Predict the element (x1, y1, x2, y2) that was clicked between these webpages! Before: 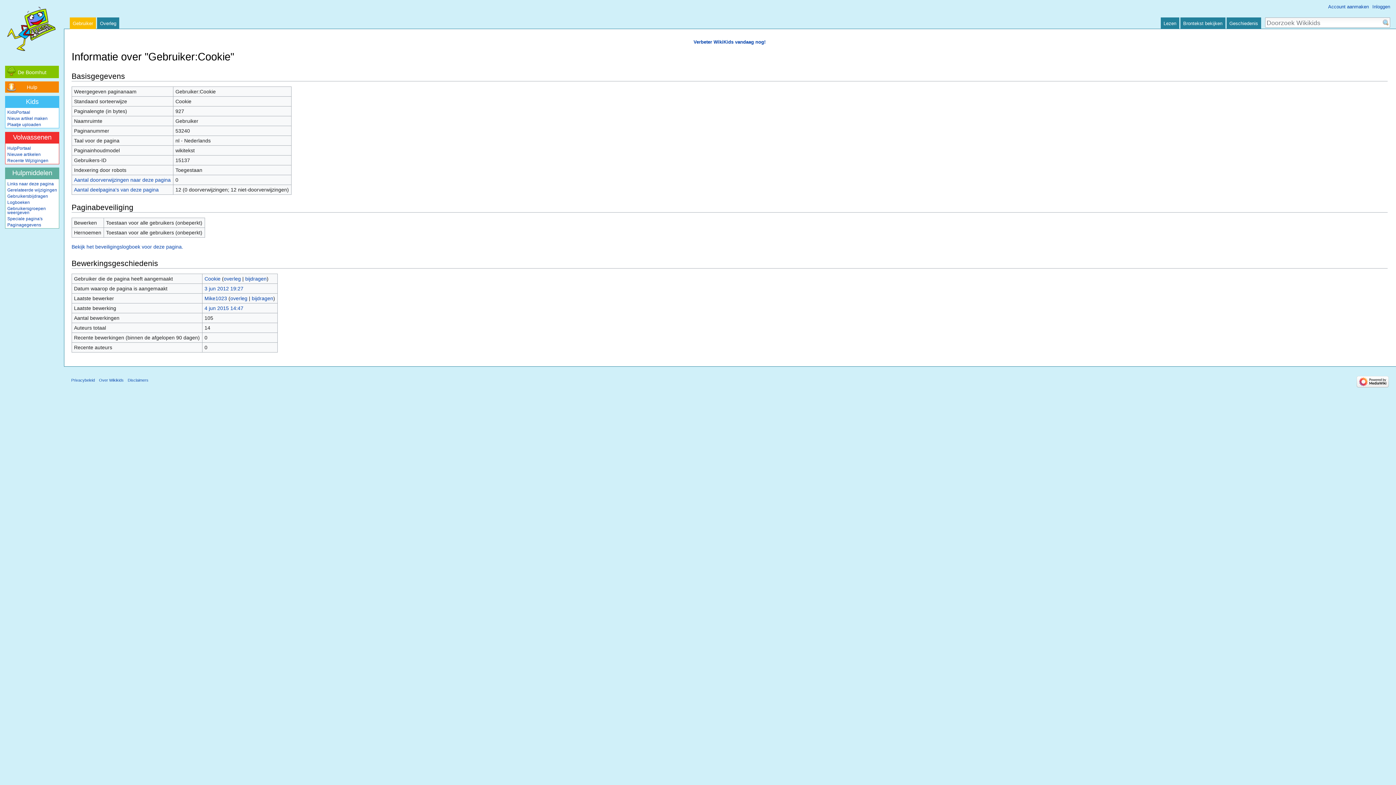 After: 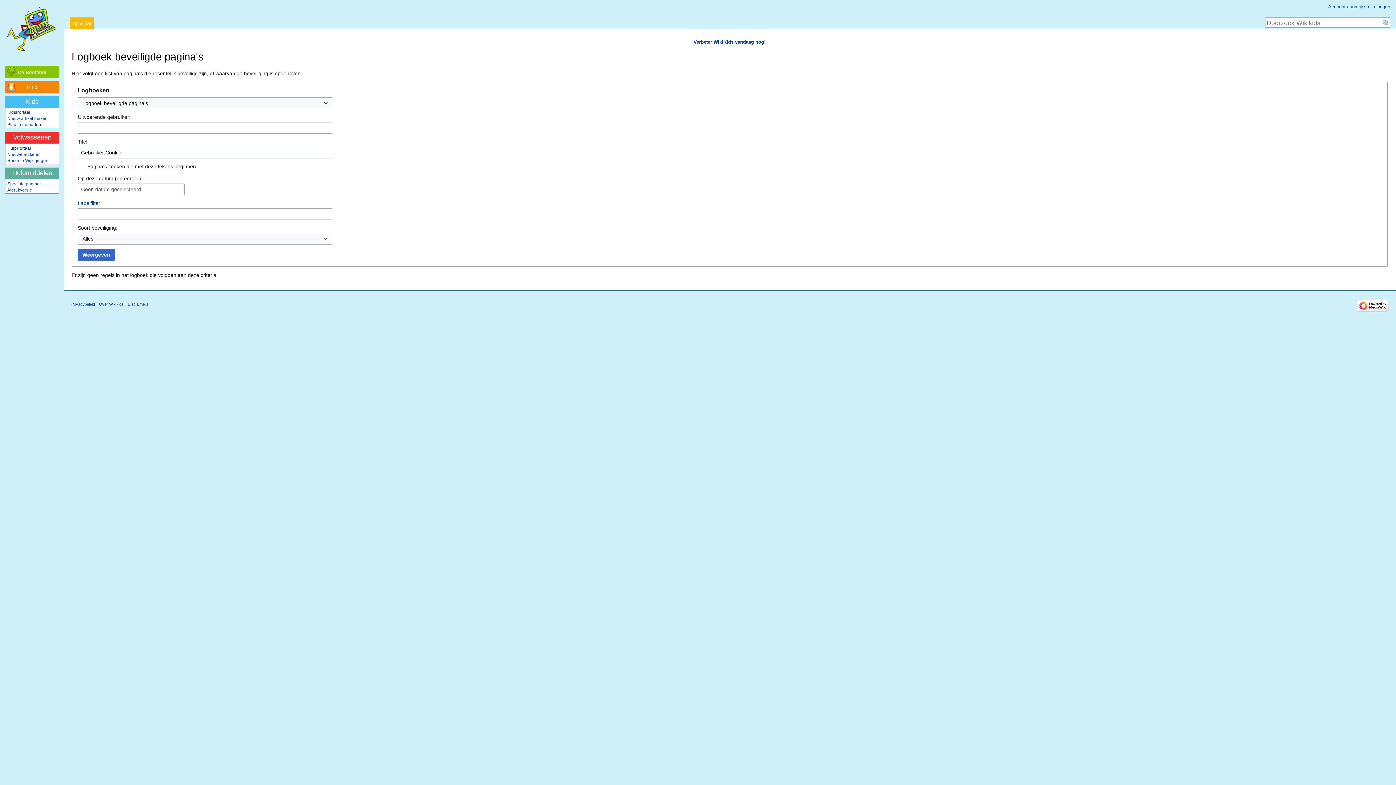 Action: label: Bekijk het beveiligingslogboek voor deze pagina. bbox: (71, 243, 183, 249)